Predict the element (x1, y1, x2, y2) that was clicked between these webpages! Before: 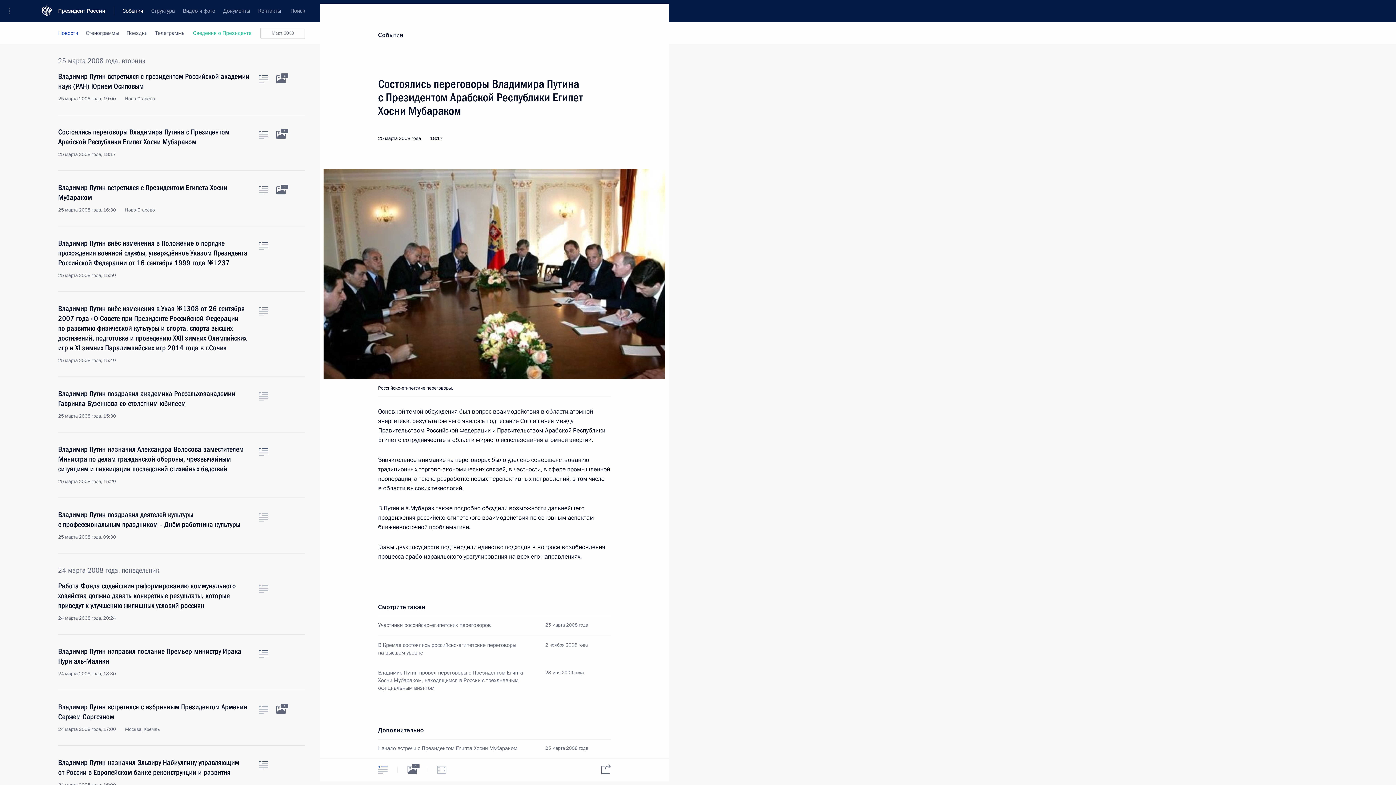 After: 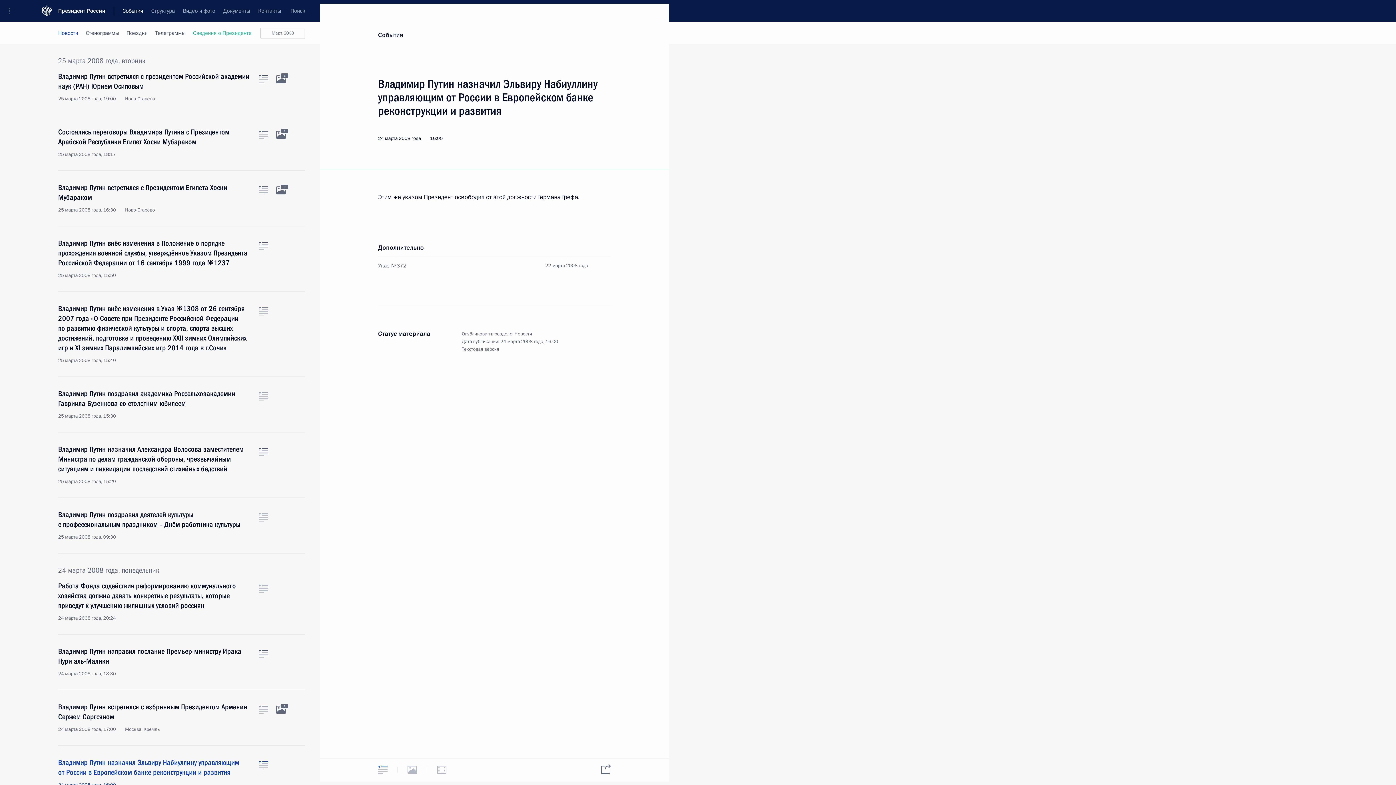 Action: label: Текст статьи bbox: (258, 761, 268, 769)